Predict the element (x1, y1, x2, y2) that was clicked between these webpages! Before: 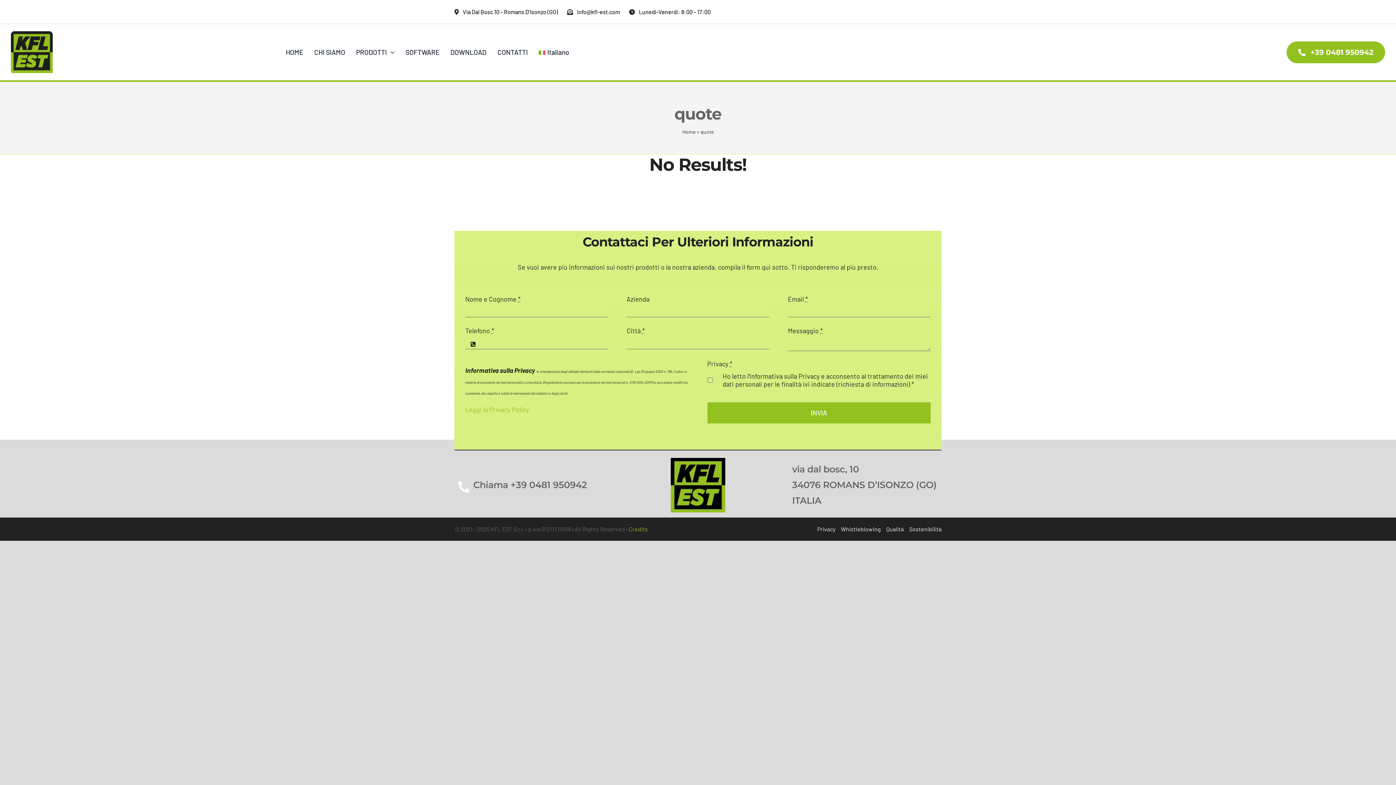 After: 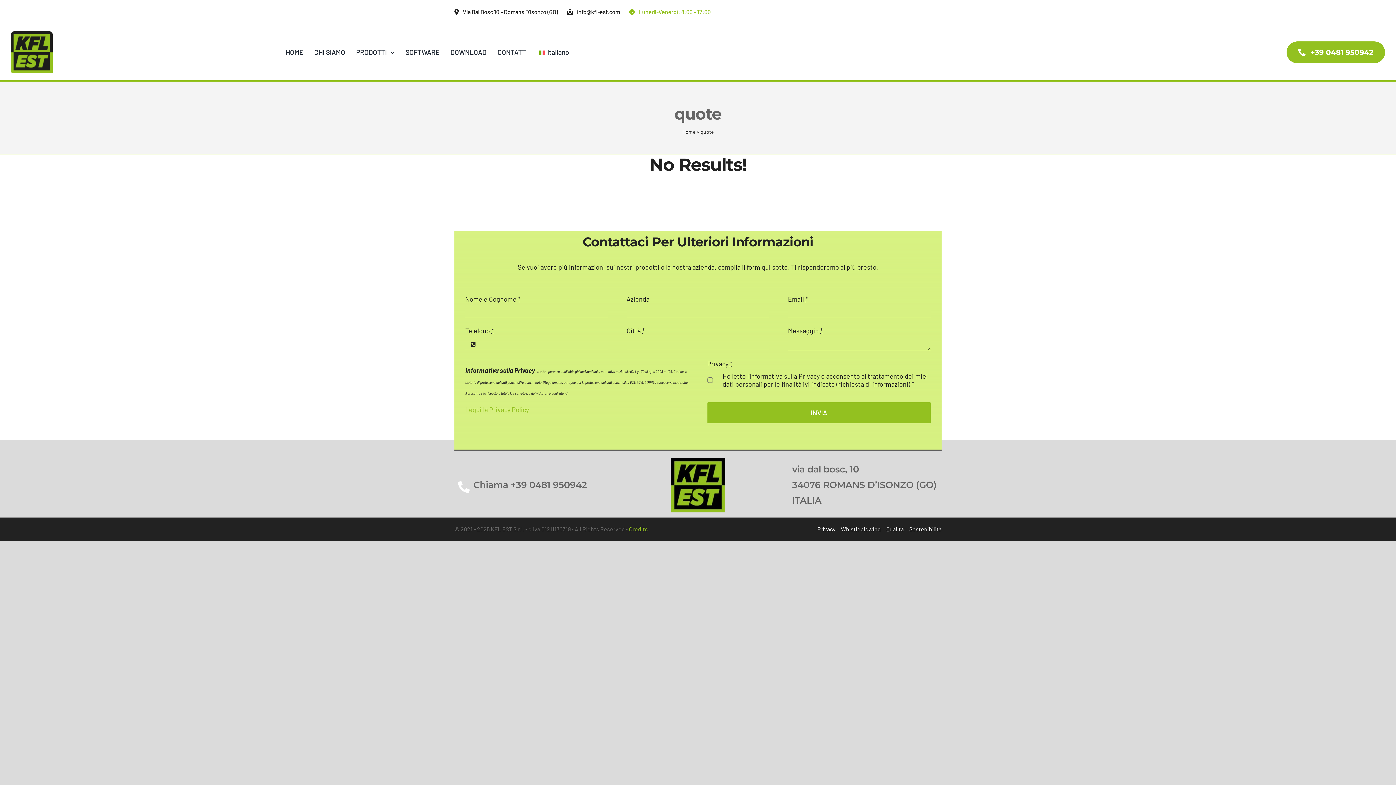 Action: label: Lunedì-Venerdì: 8:00 – 17:00 bbox: (629, 1, 720, 21)